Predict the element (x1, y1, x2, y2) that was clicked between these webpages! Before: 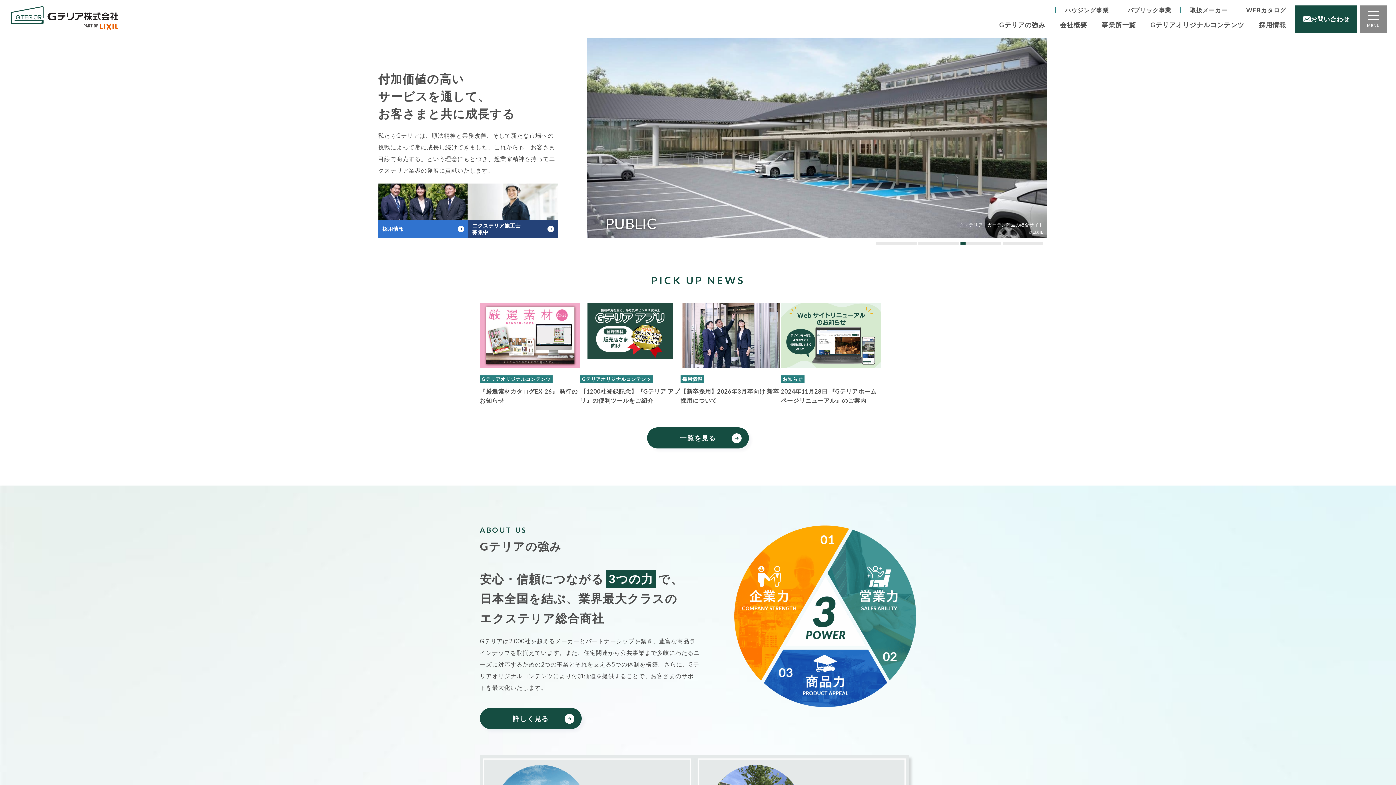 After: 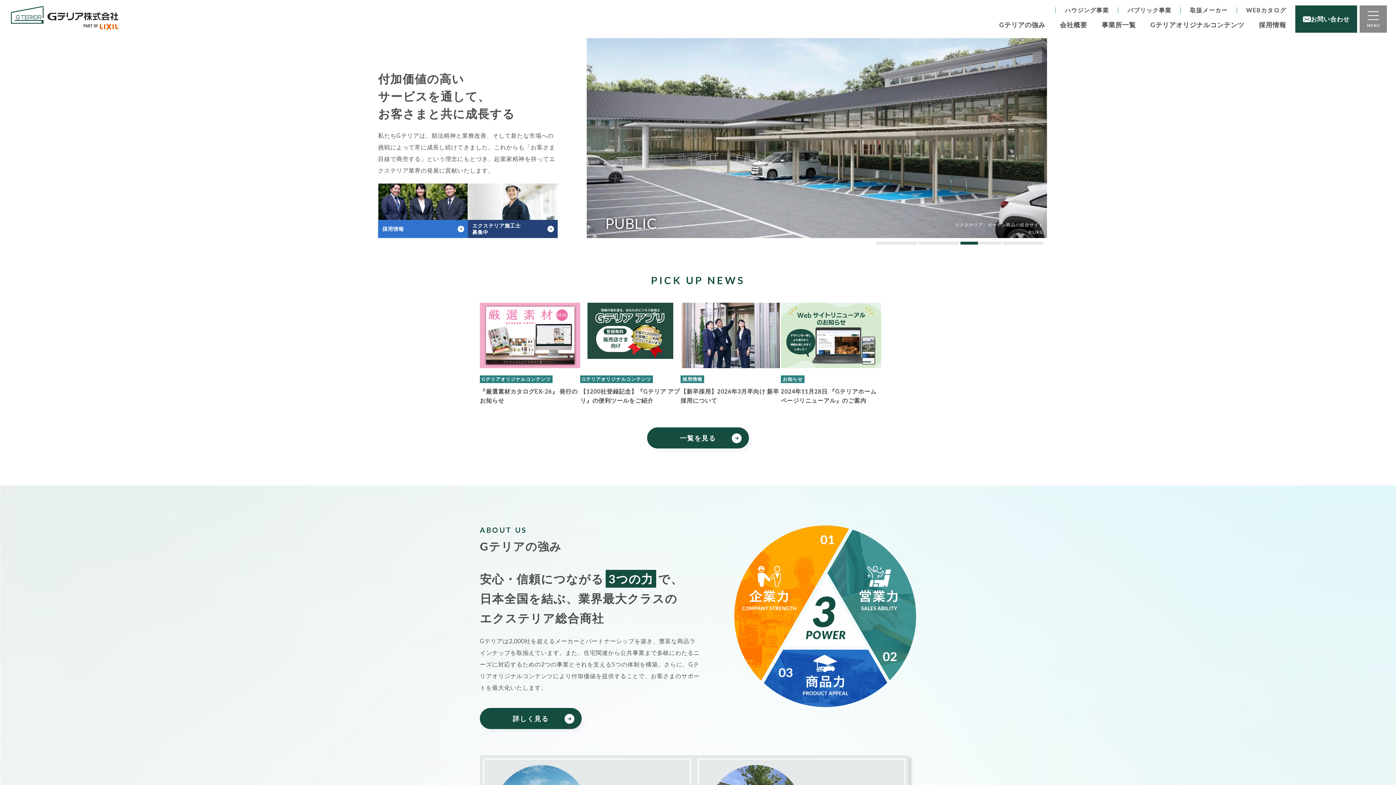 Action: bbox: (1002, 241, 1043, 244) label: 4 of 4